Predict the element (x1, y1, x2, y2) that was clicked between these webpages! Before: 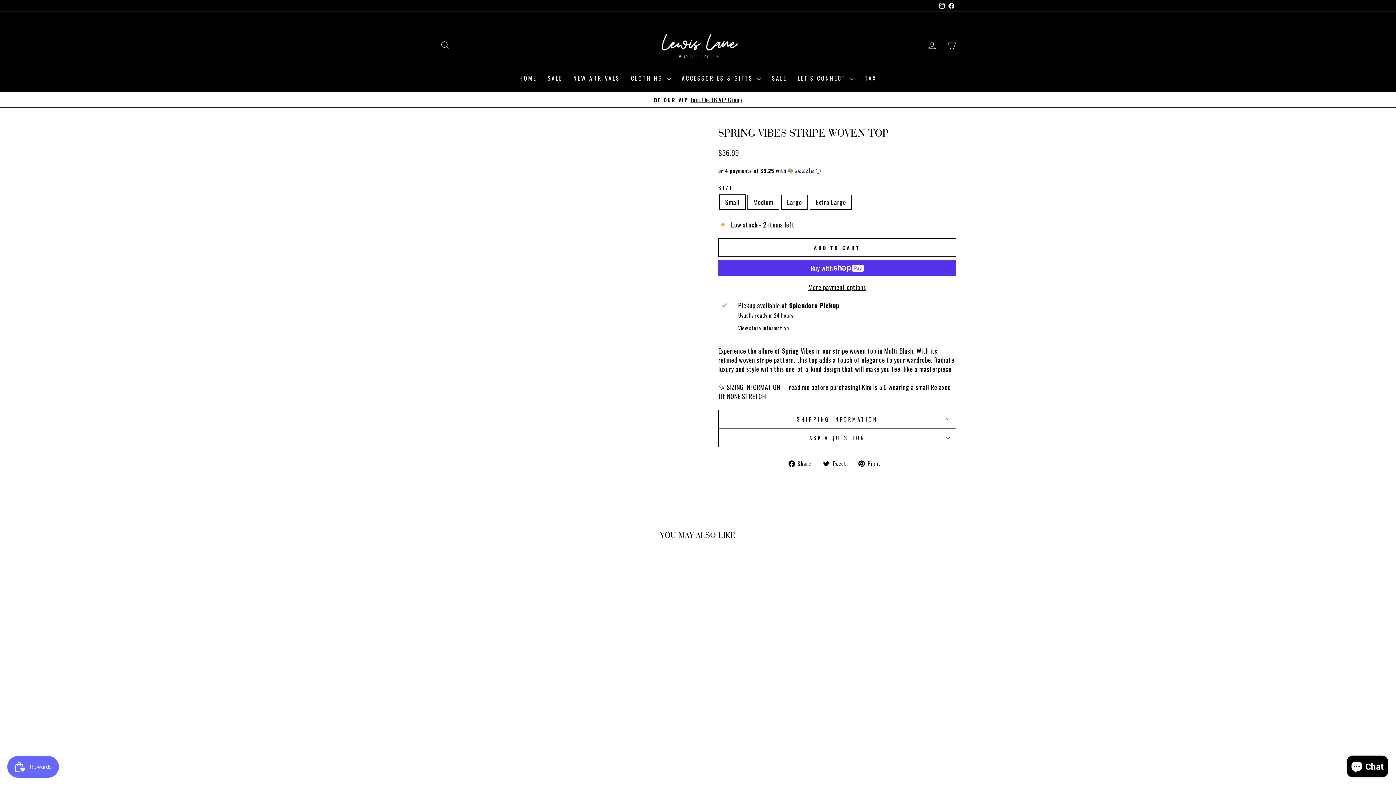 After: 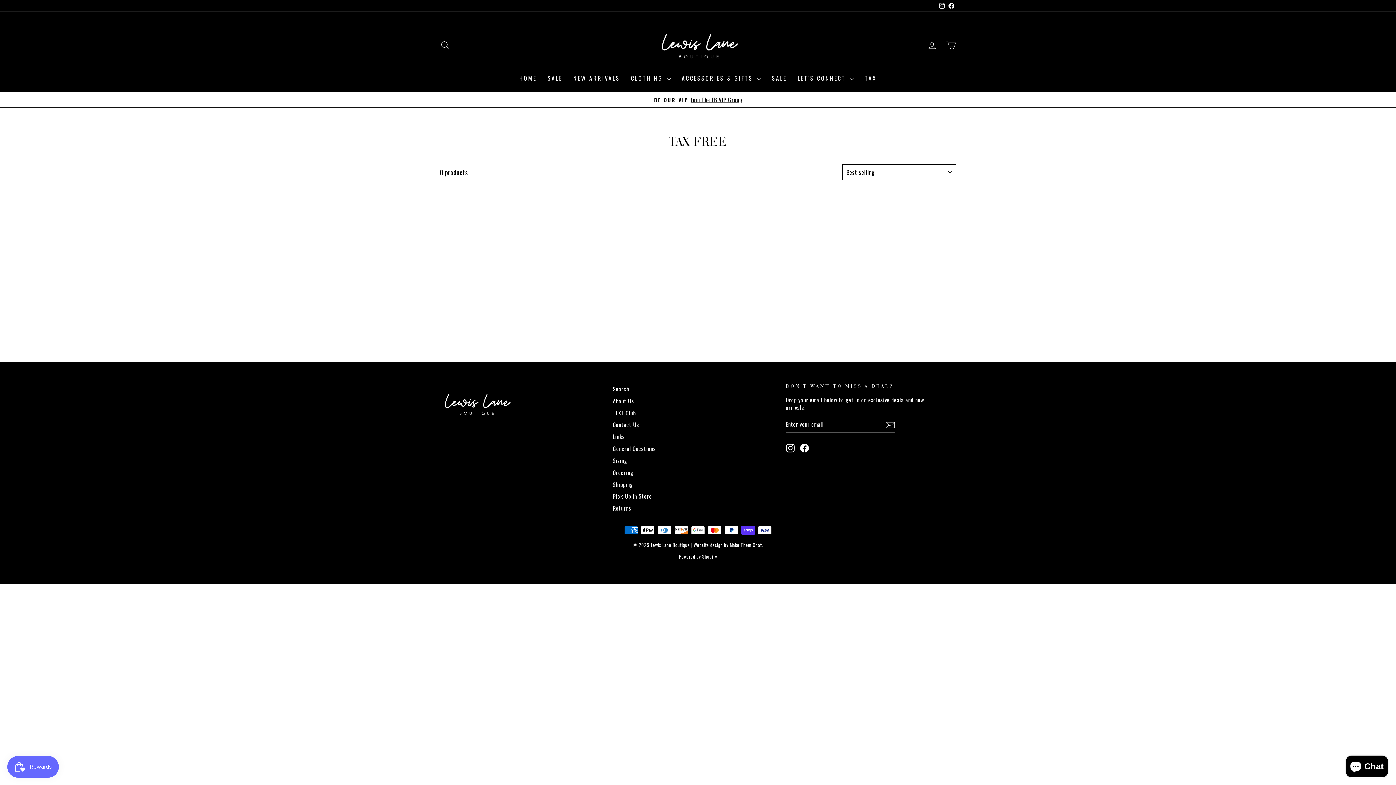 Action: bbox: (859, 71, 882, 84) label: TAX